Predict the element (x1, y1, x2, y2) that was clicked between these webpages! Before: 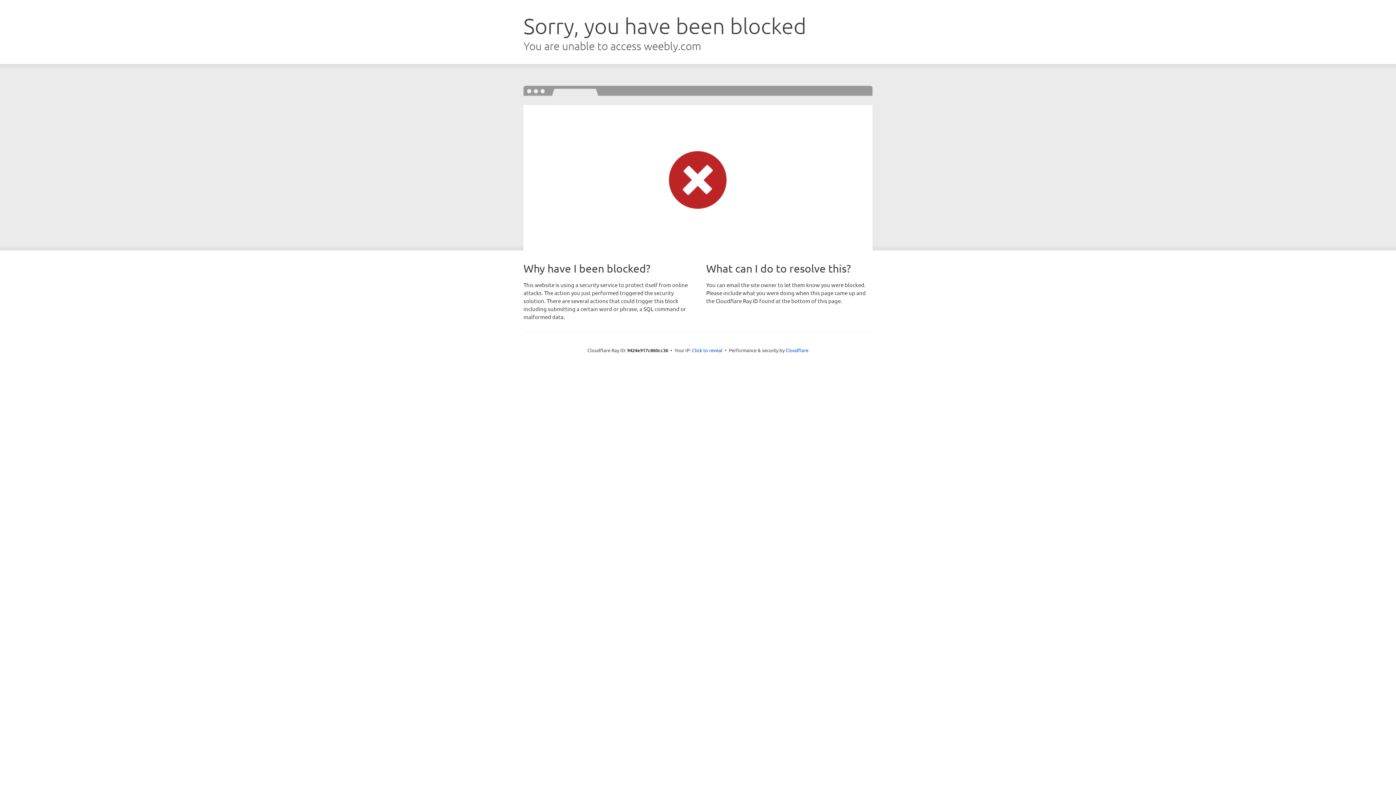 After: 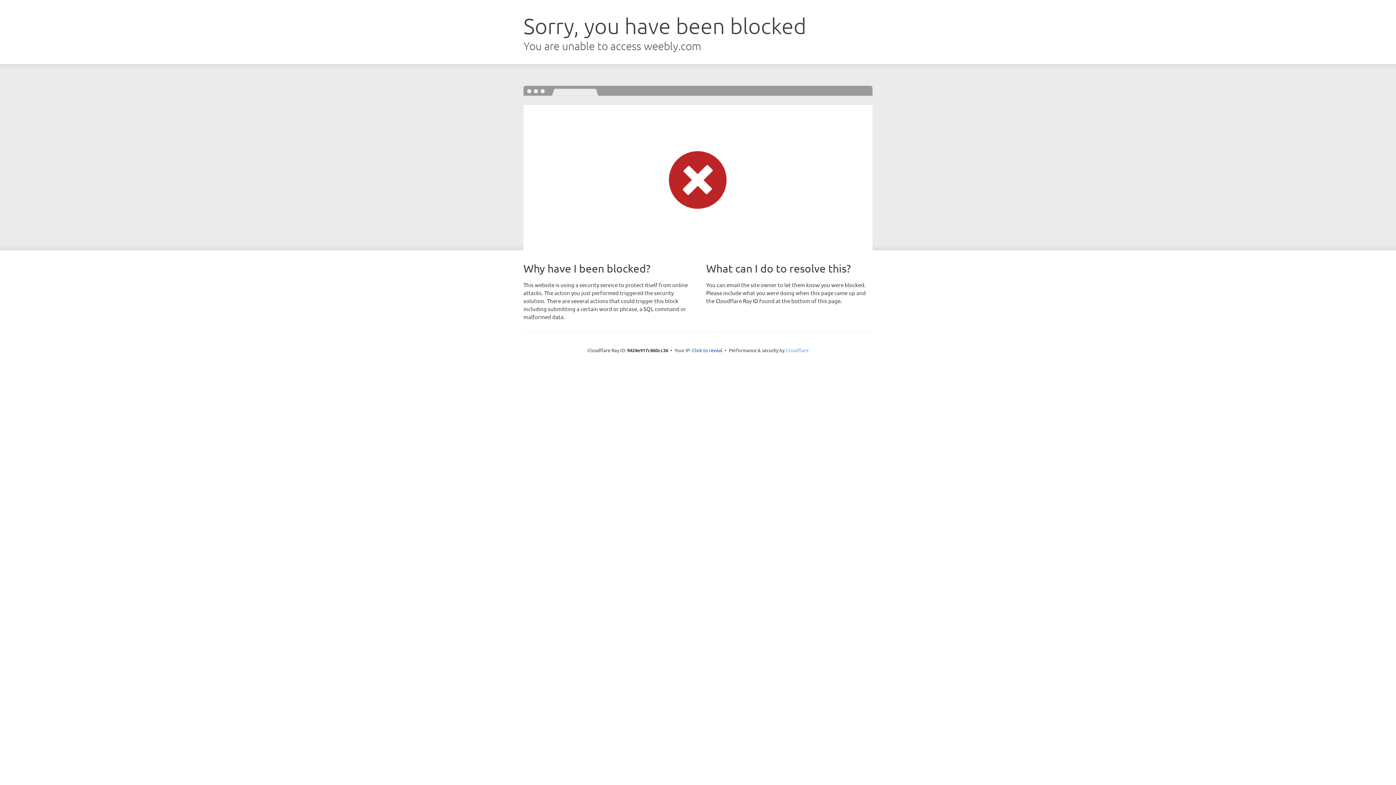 Action: bbox: (785, 347, 808, 353) label: Cloudflare